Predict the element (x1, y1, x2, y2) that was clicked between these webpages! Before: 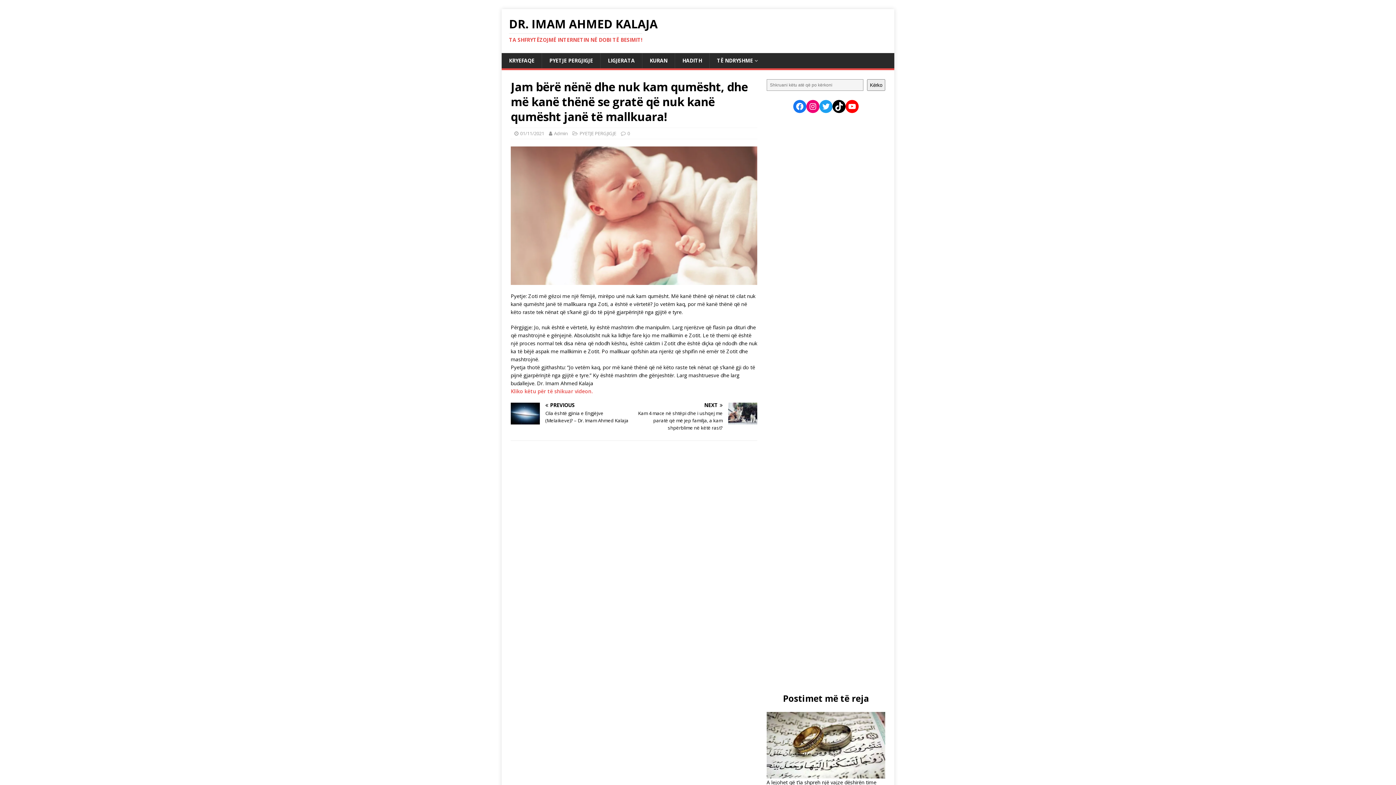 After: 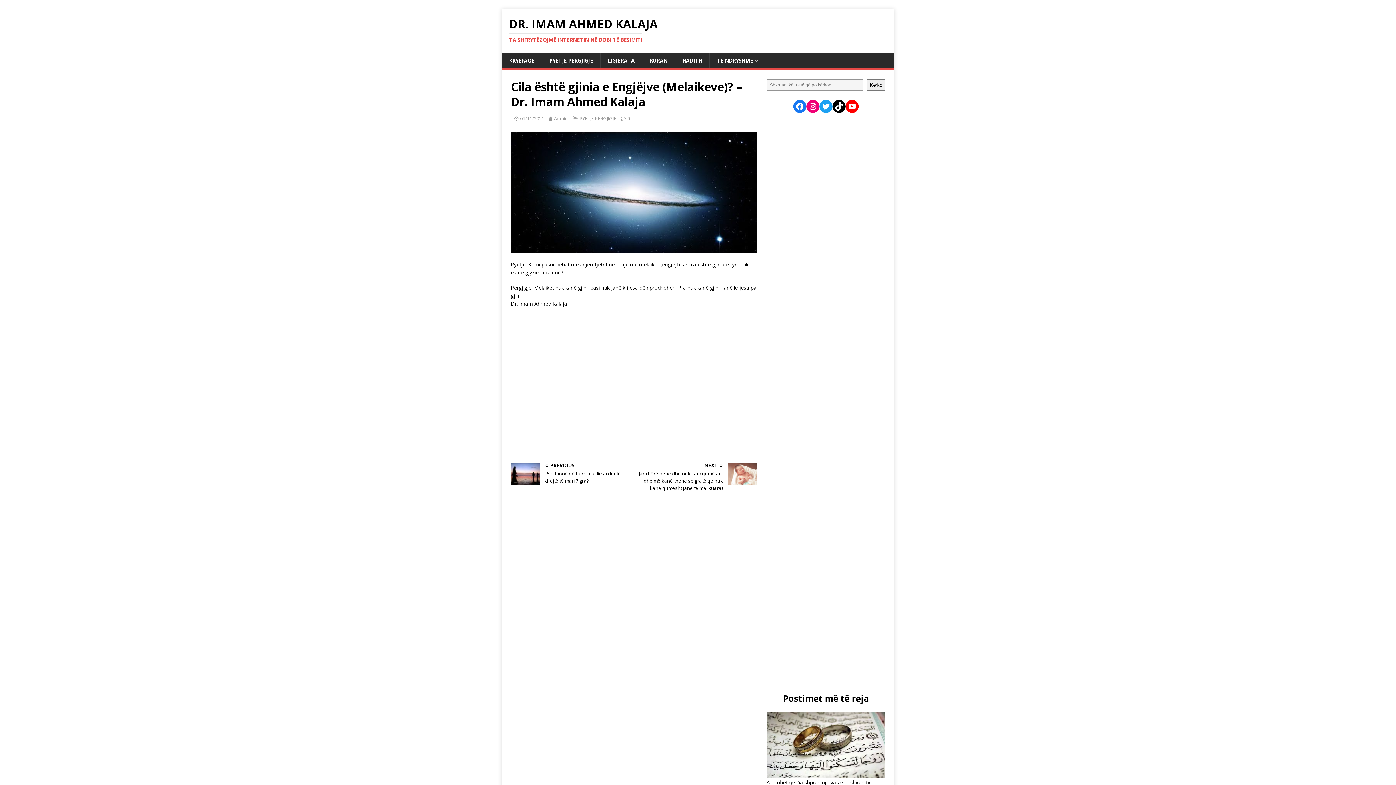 Action: bbox: (510, 402, 631, 424) label: PREVIOUS

Cila është gjinia e Engjëjve (Melaikeve)? – Dr. Imam Ahmed Kalaja